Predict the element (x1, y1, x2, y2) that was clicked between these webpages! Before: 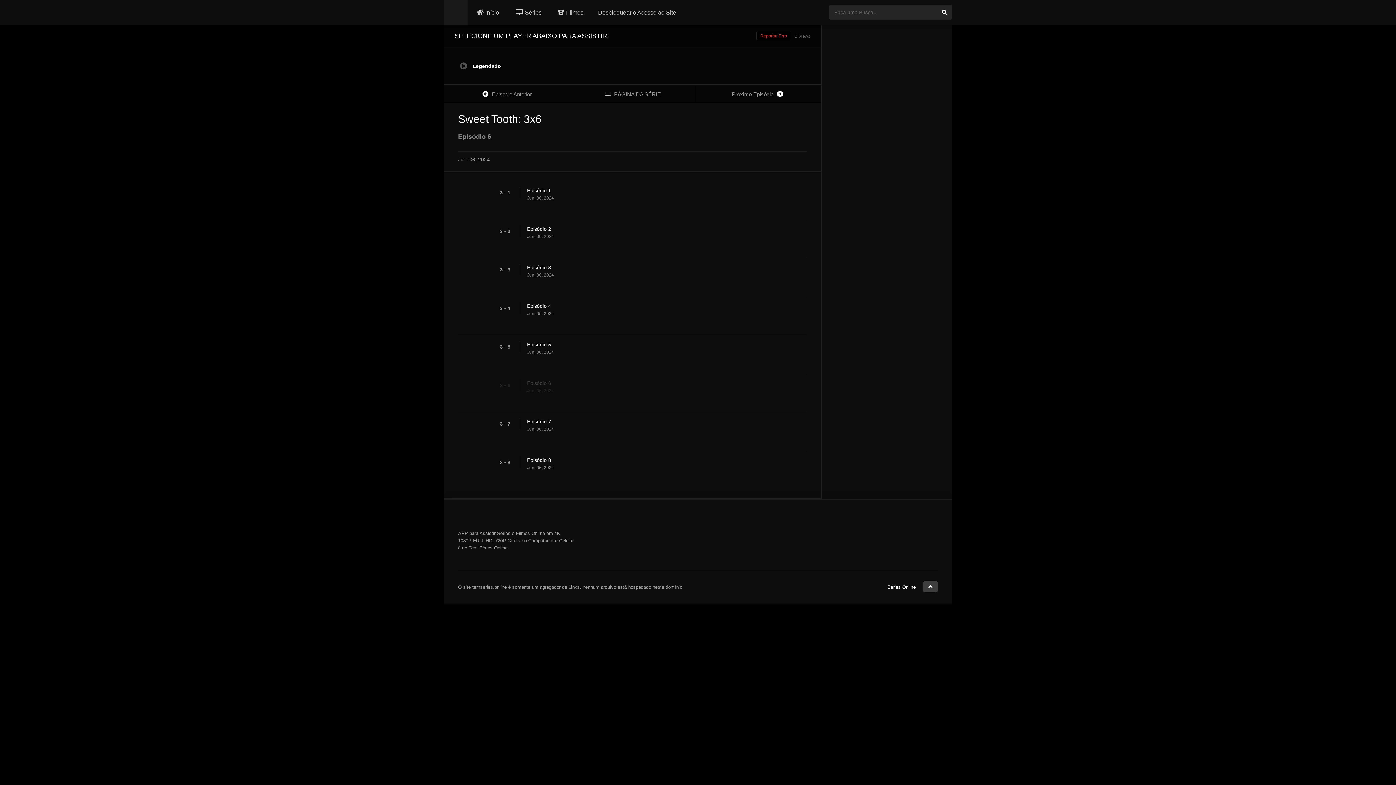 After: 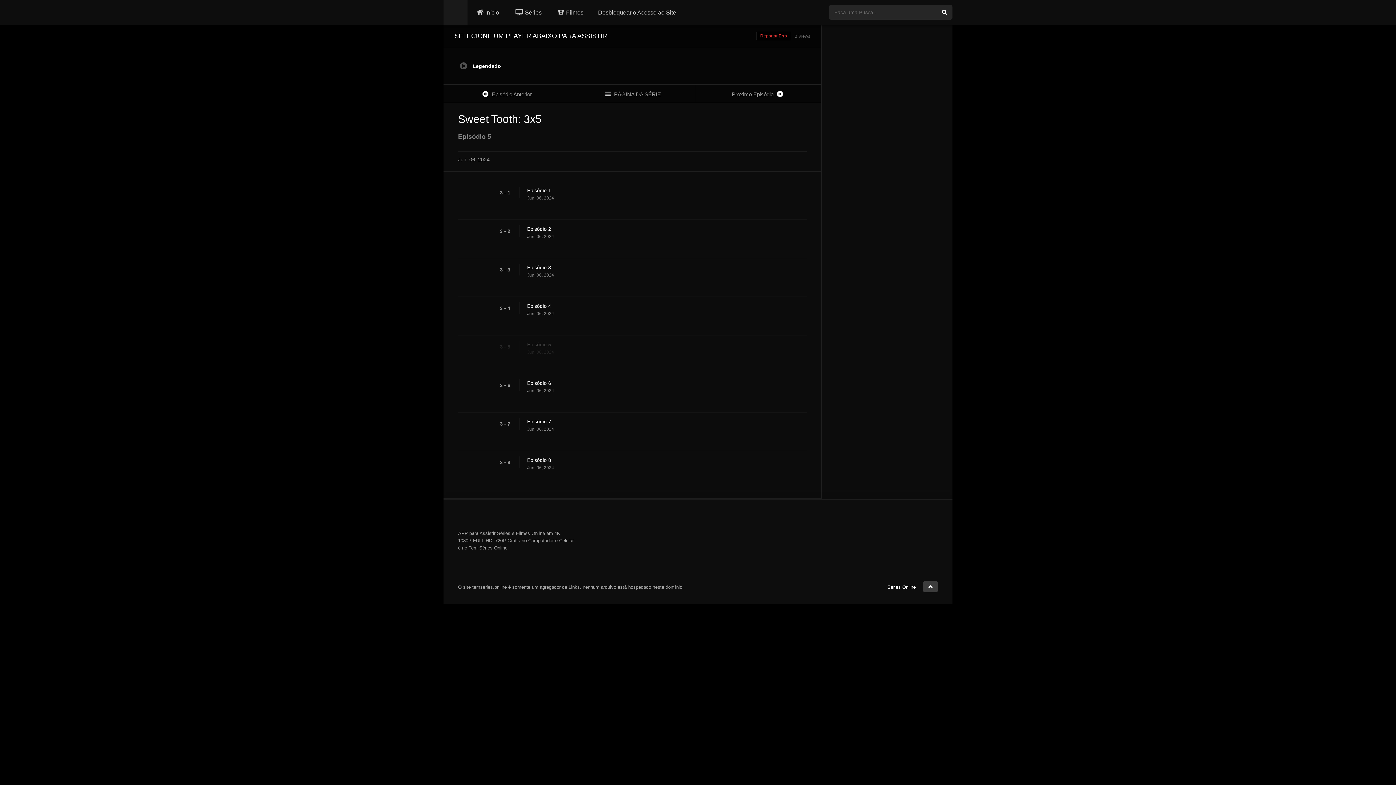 Action: label: Episódio 5 bbox: (527, 341, 814, 348)